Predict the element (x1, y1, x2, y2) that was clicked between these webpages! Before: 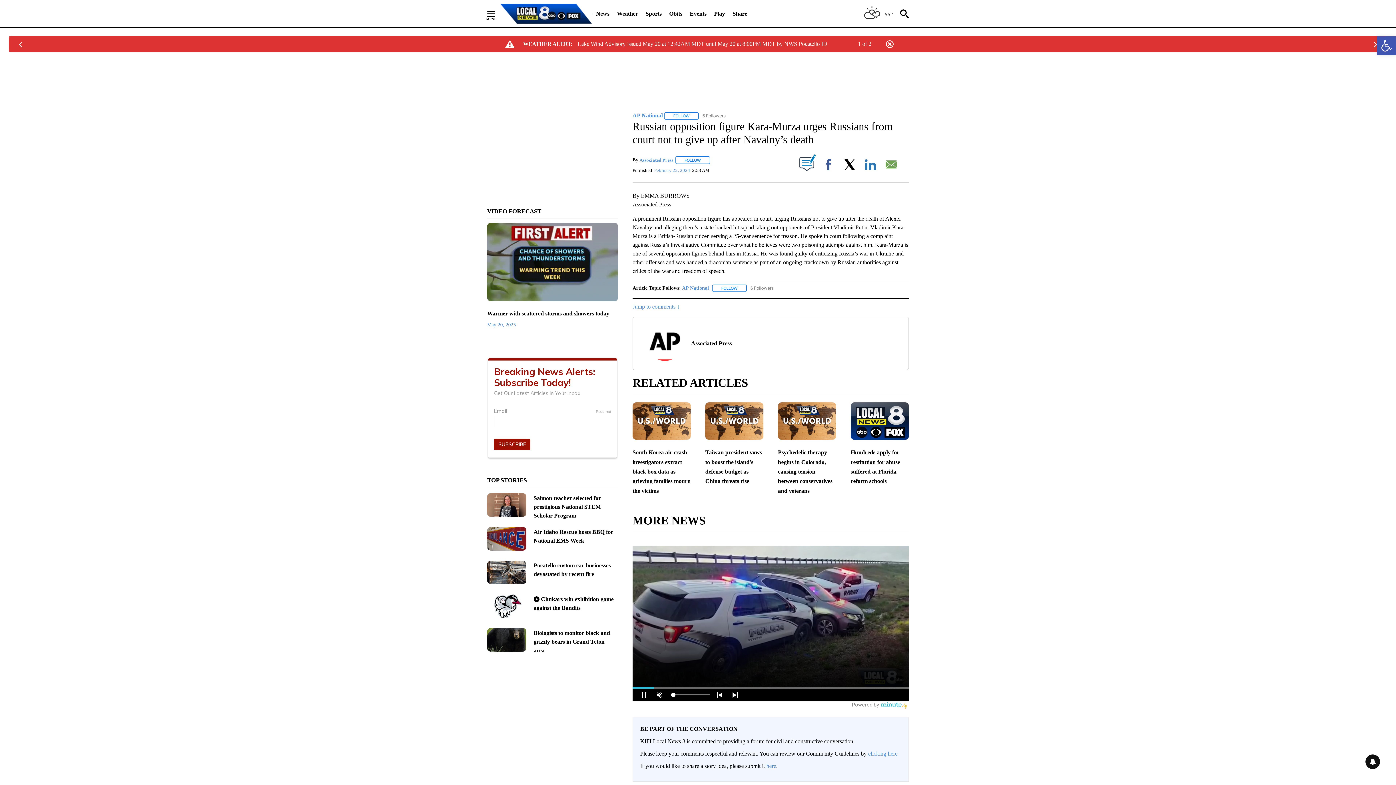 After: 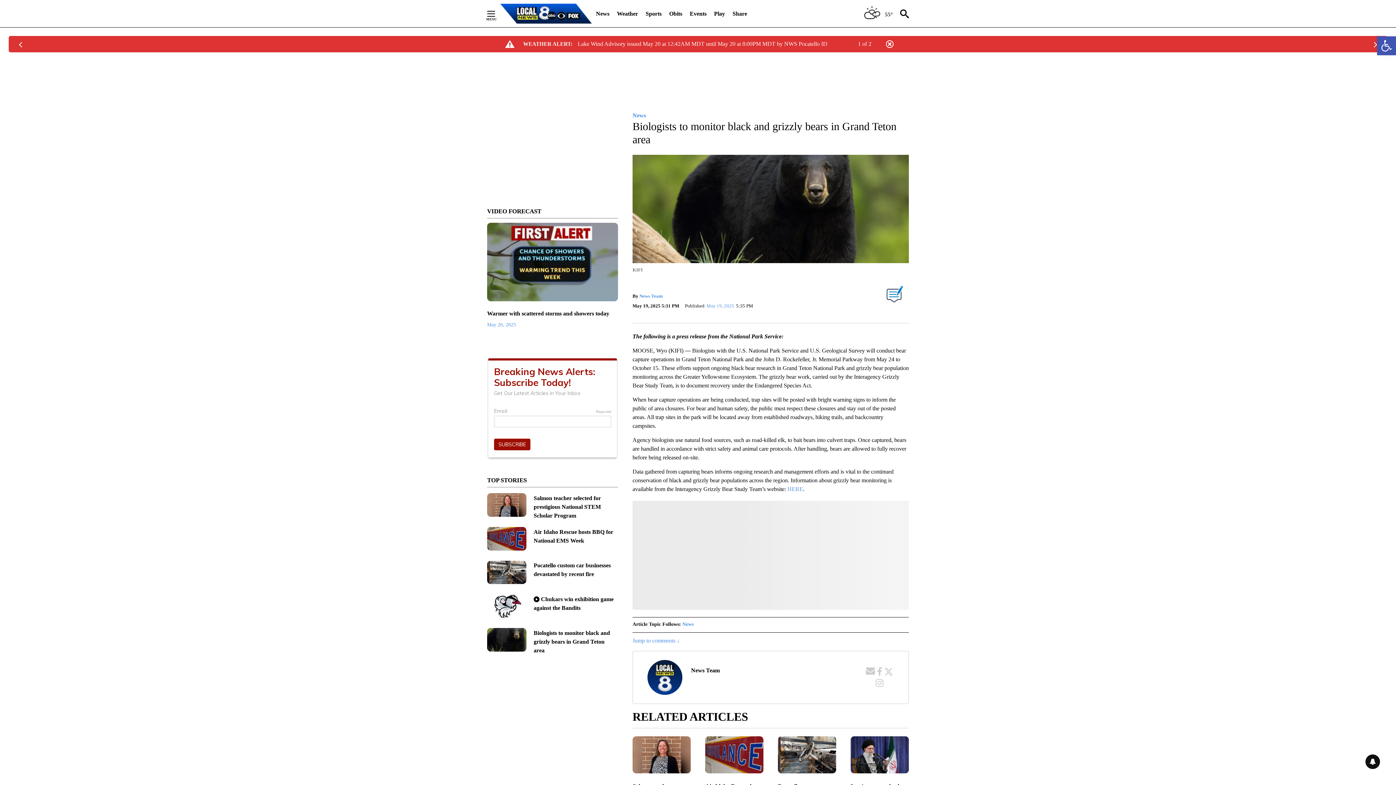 Action: bbox: (487, 628, 526, 659)